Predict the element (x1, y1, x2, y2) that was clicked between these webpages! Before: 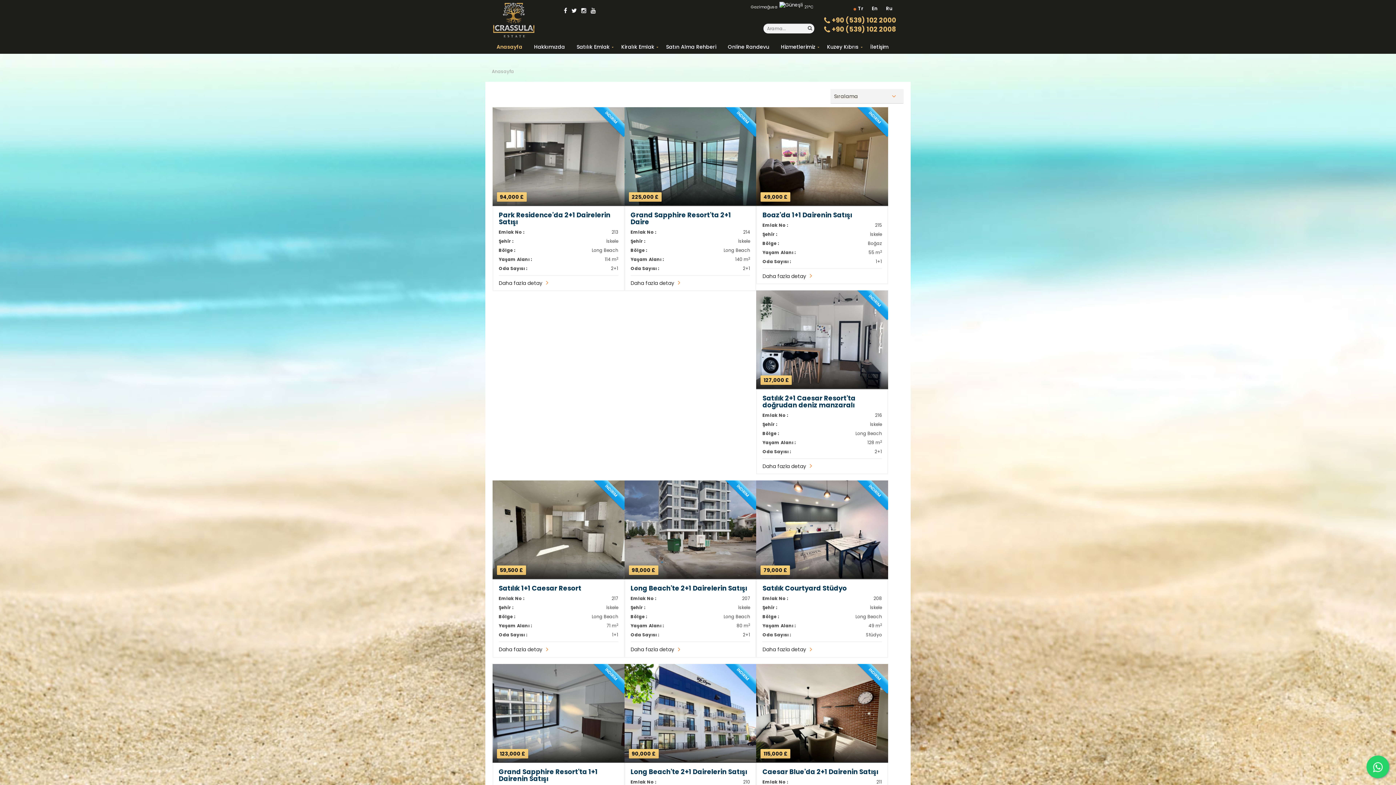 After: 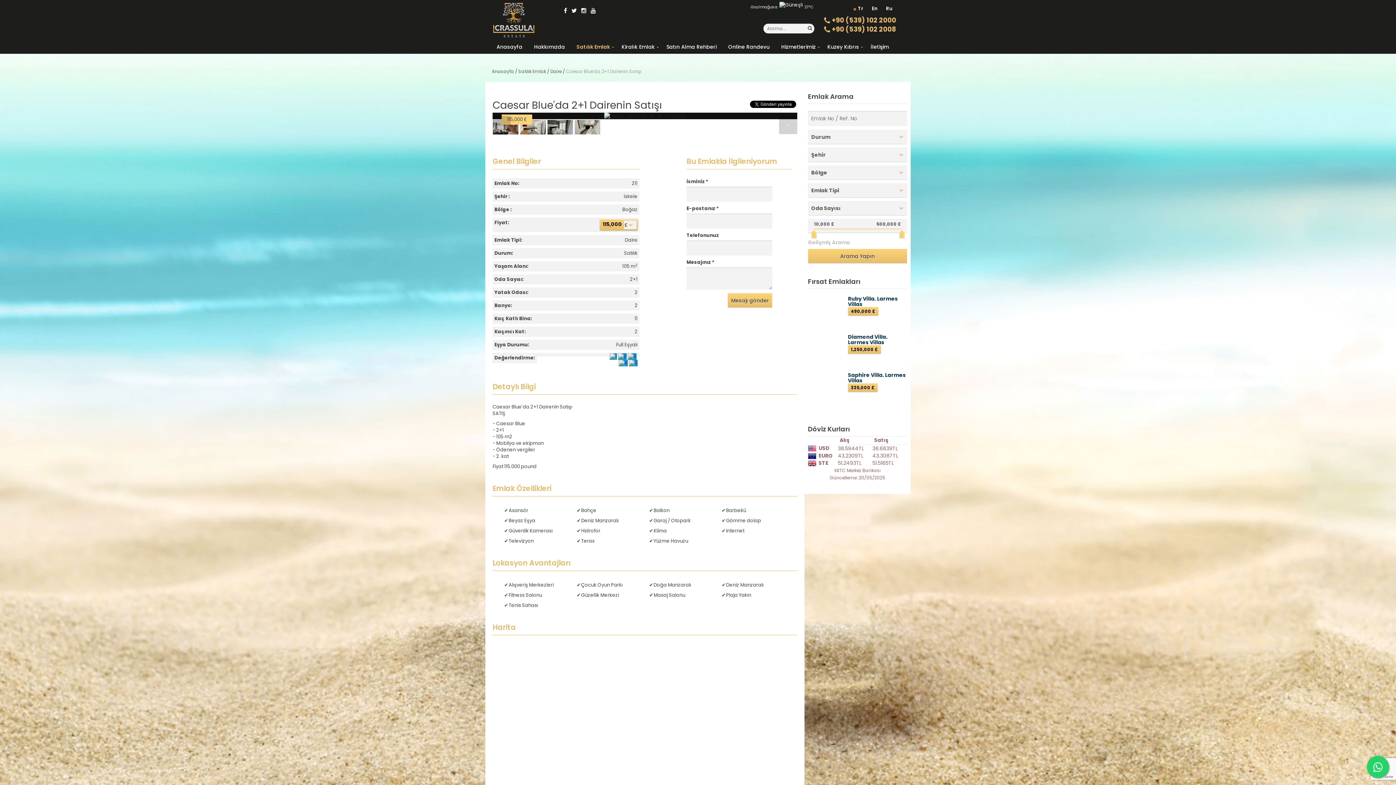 Action: bbox: (756, 664, 888, 763) label: İNDİRİM
115,000 £